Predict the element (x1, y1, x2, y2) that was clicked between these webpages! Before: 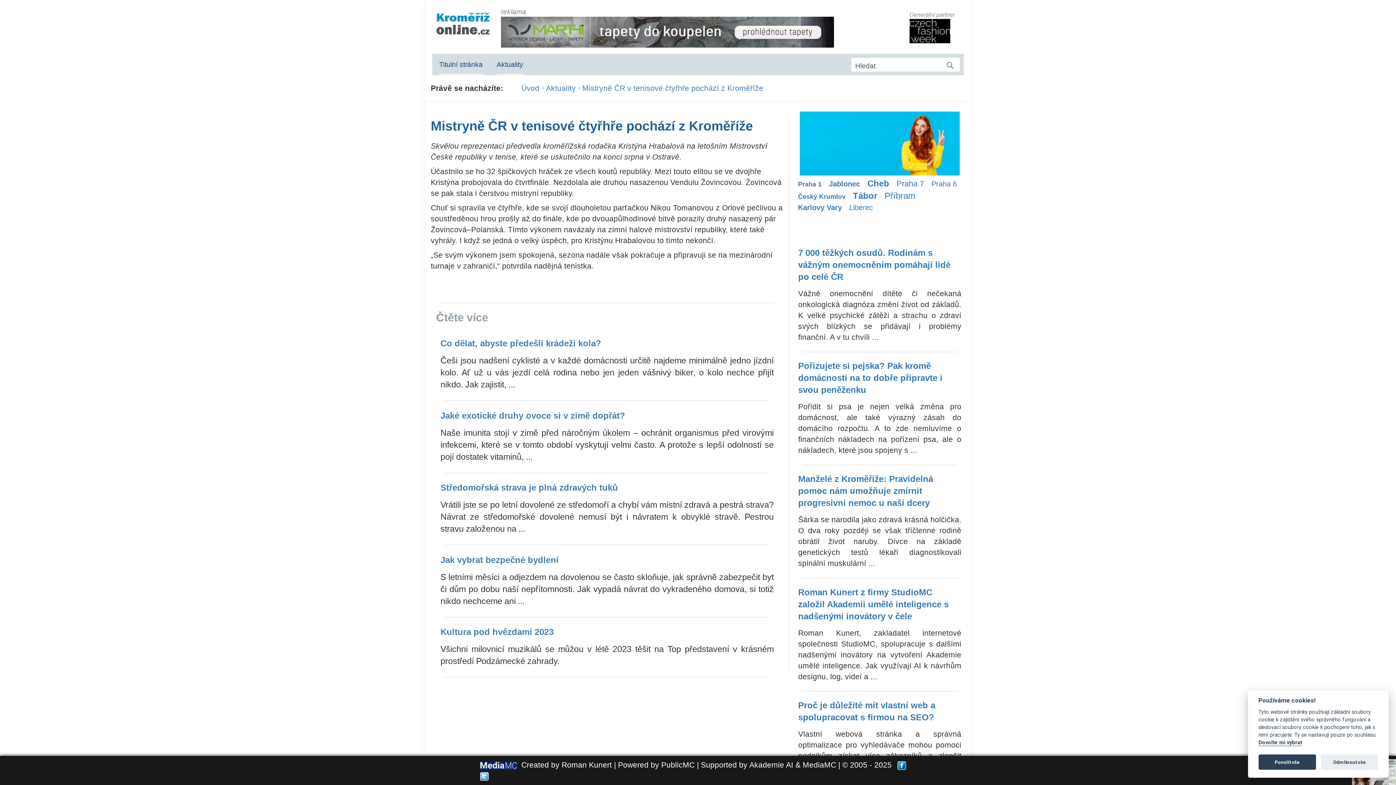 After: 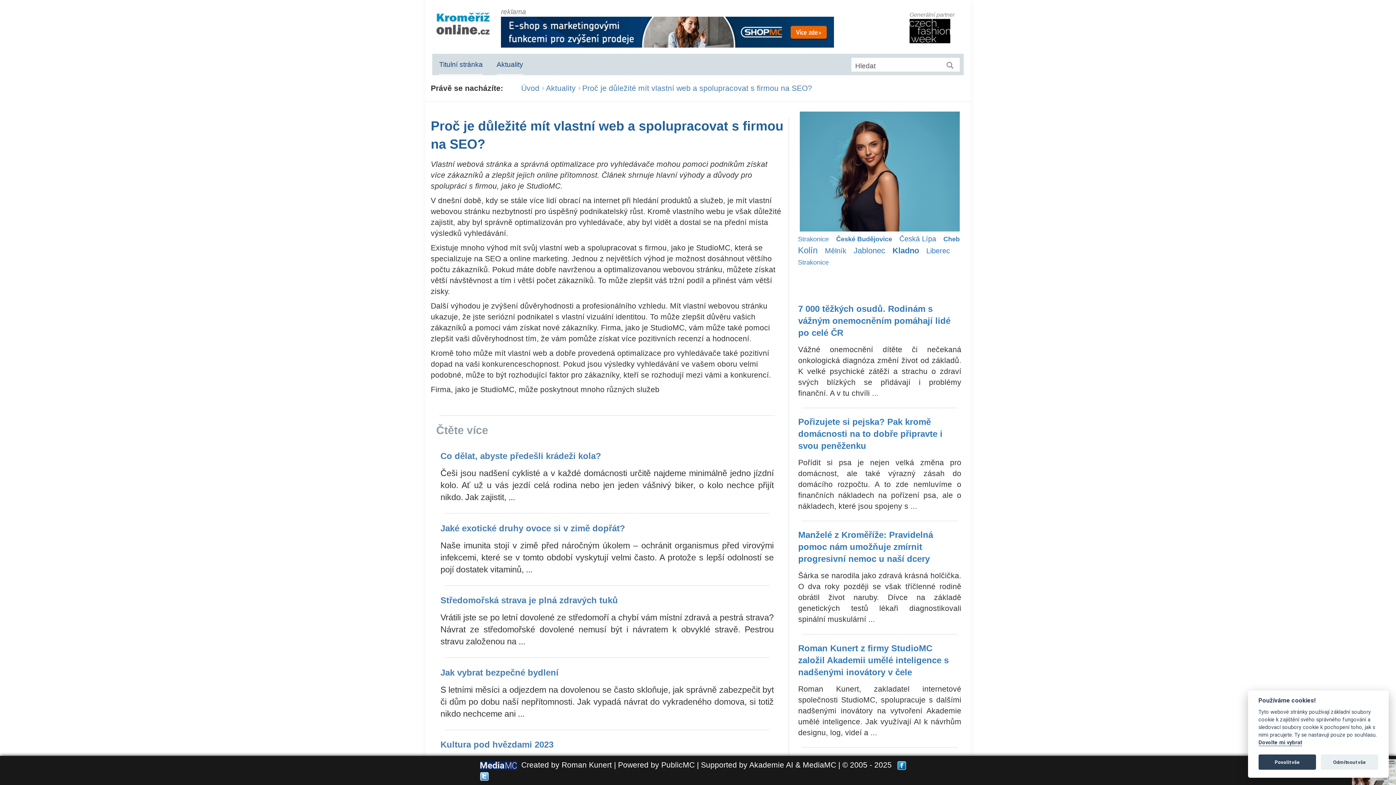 Action: label: Proč je důležité mít vlastní web a spolupracovat s firmou na SEO?

Vlastní webová stránka a správná optimalizace pro vyhledávače mohou pomoci podnikům získat více zákazníků a zlepšit jejich online přítomnost. Článek shrnuje hlavní výhody a důvody pro spolupráci ... bbox: (798, 699, 961, 785)